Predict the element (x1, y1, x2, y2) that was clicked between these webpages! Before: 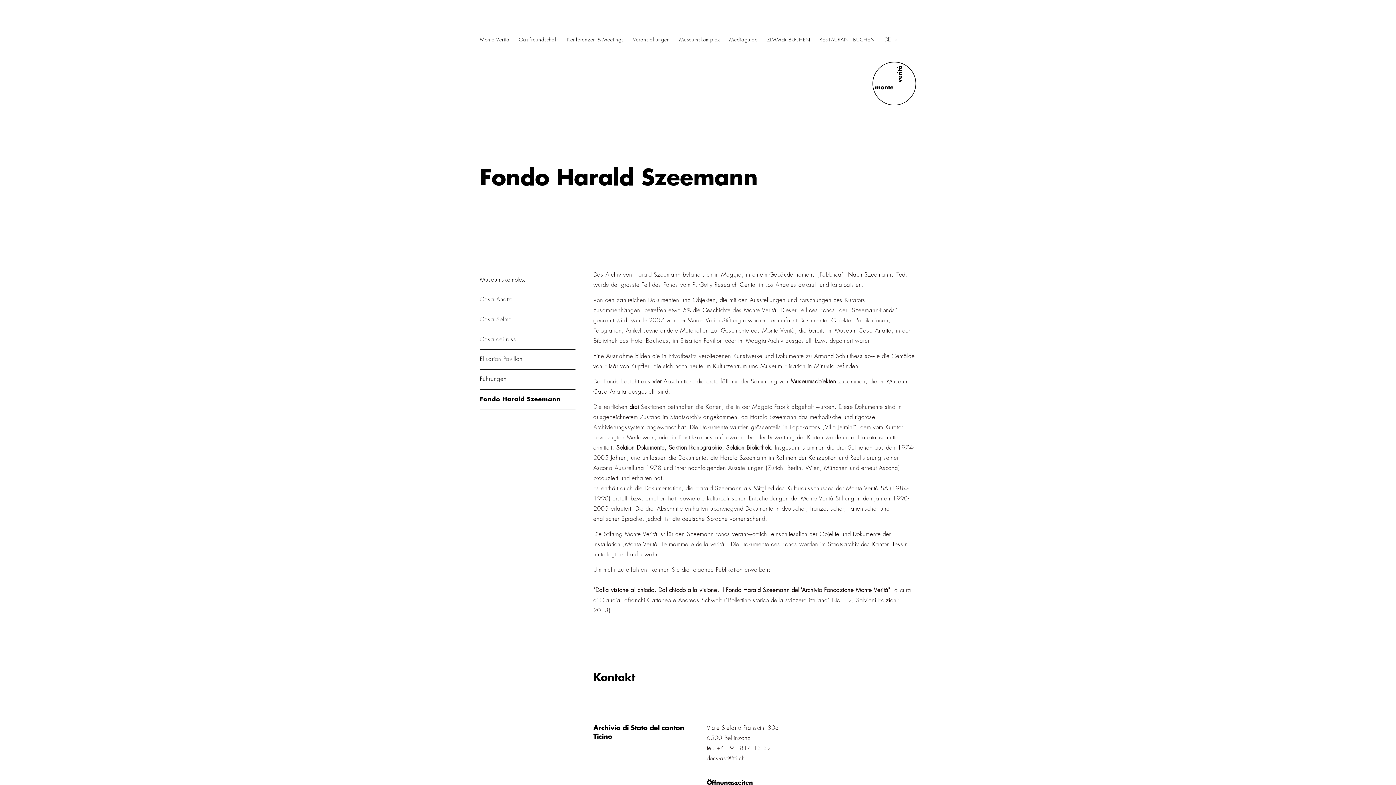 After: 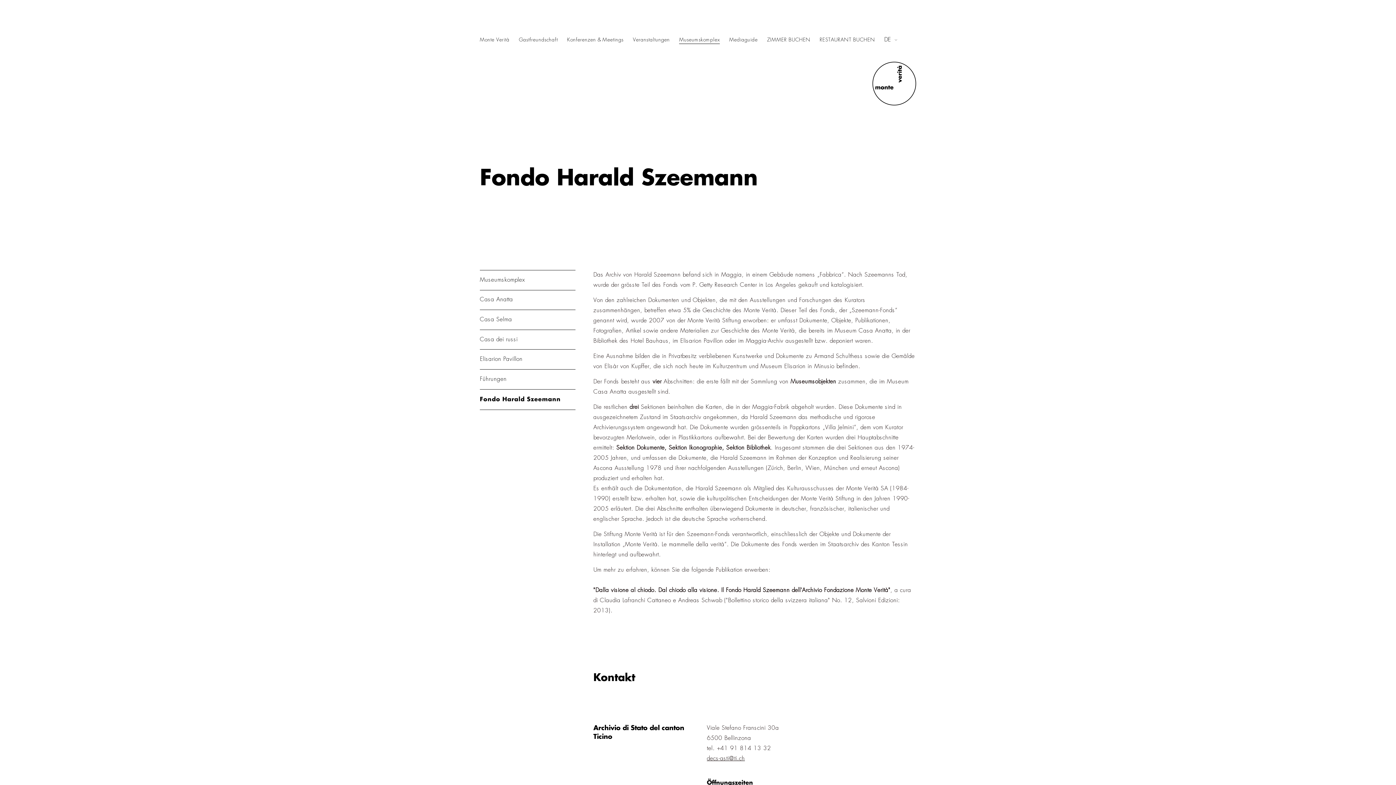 Action: bbox: (480, 395, 560, 403) label: Fondo Harald Szeemann